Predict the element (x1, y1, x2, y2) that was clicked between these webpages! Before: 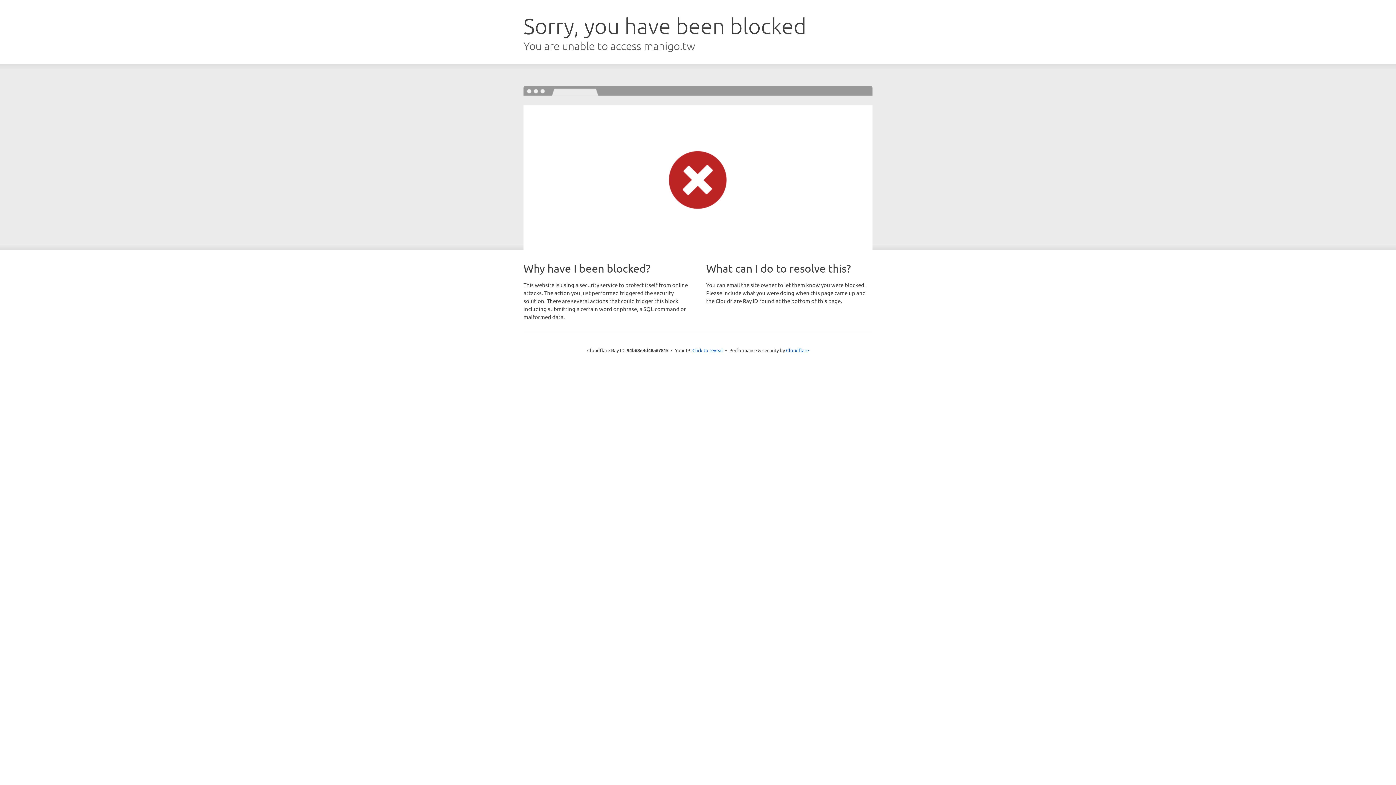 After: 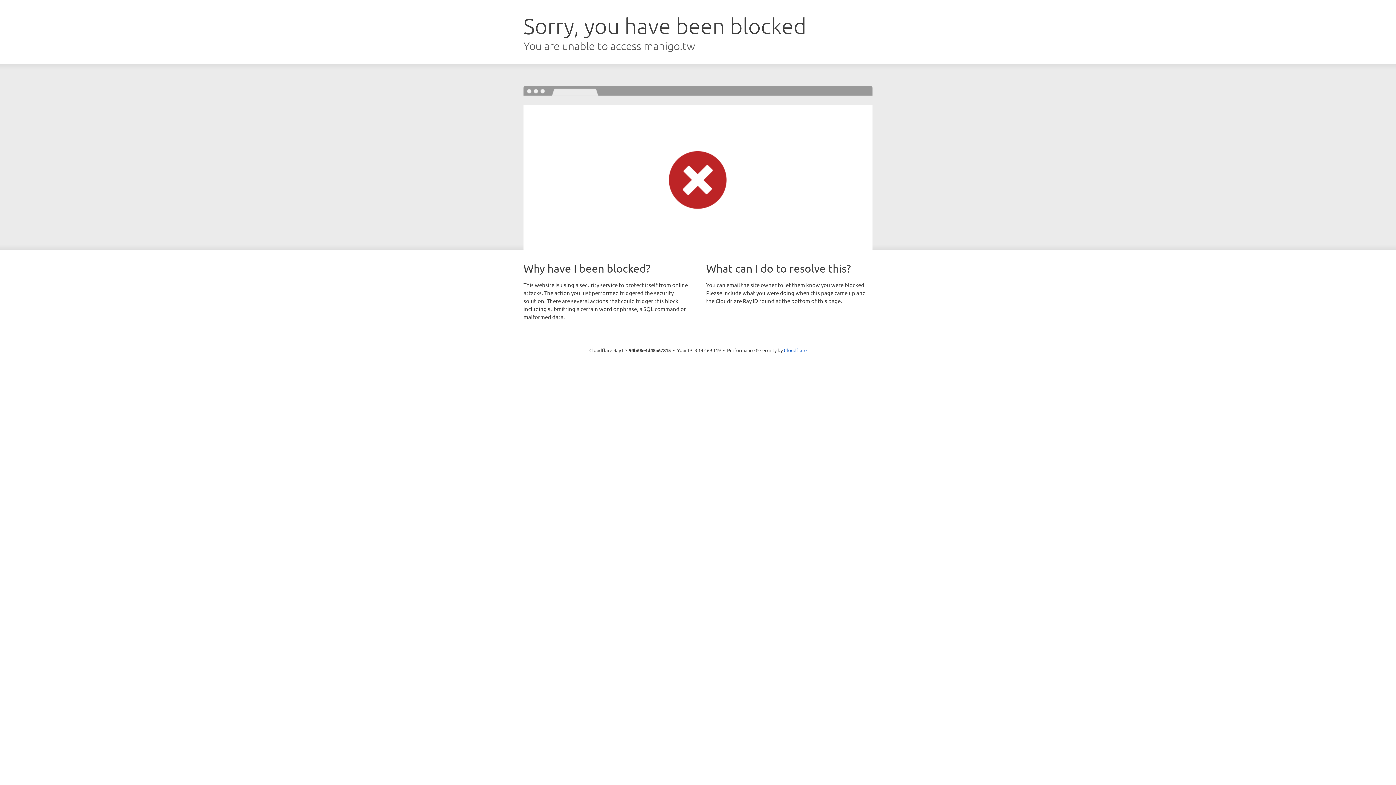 Action: label: Click to reveal bbox: (692, 346, 723, 353)